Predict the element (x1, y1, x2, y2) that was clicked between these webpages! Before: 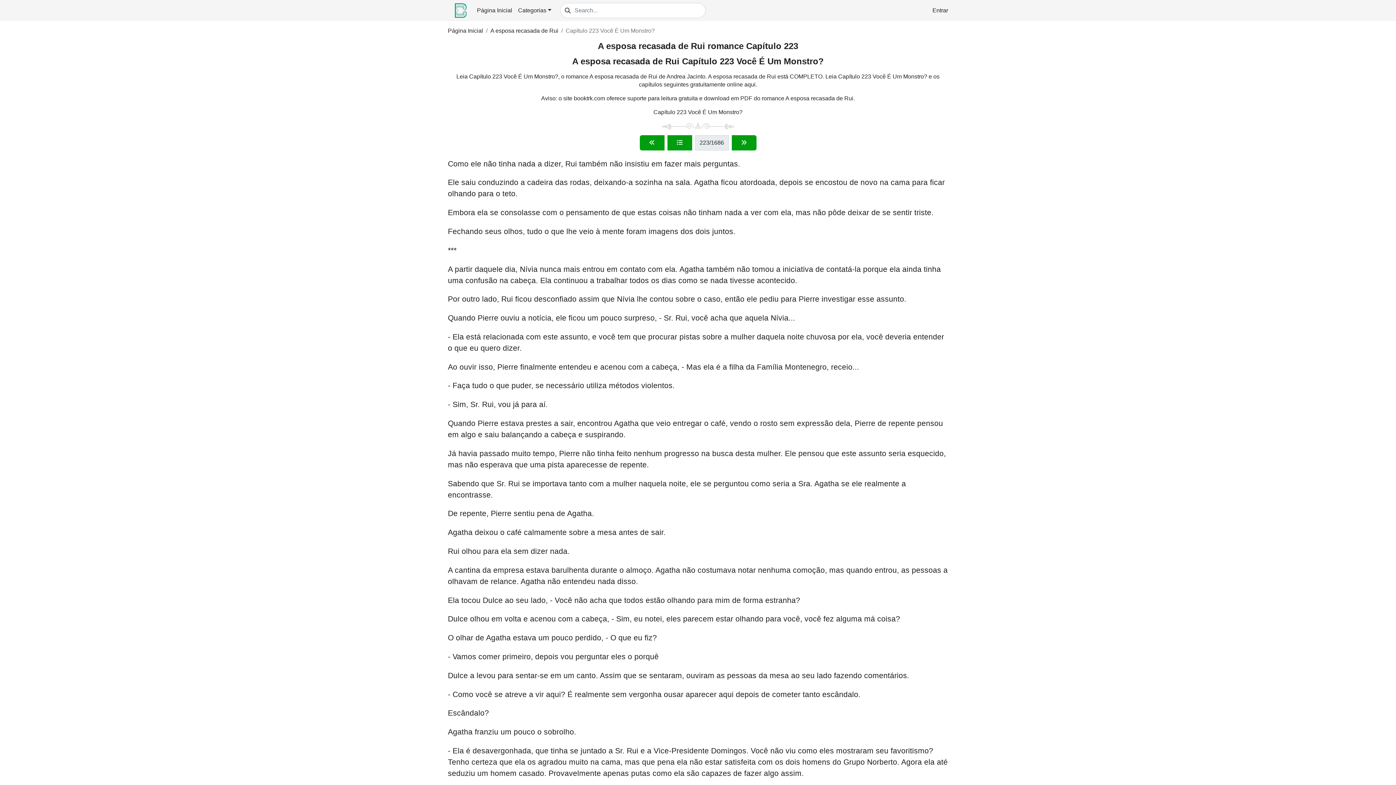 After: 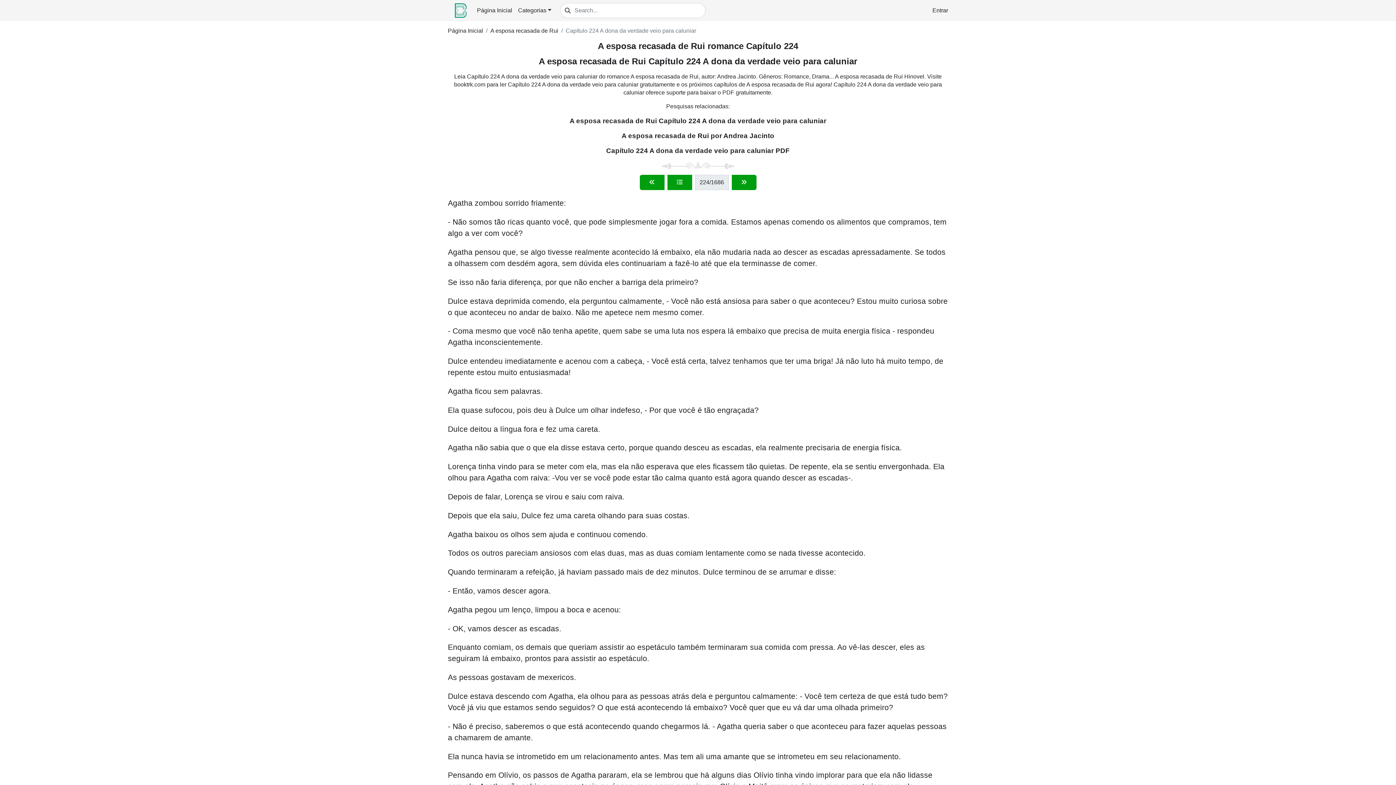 Action: bbox: (731, 135, 756, 150)